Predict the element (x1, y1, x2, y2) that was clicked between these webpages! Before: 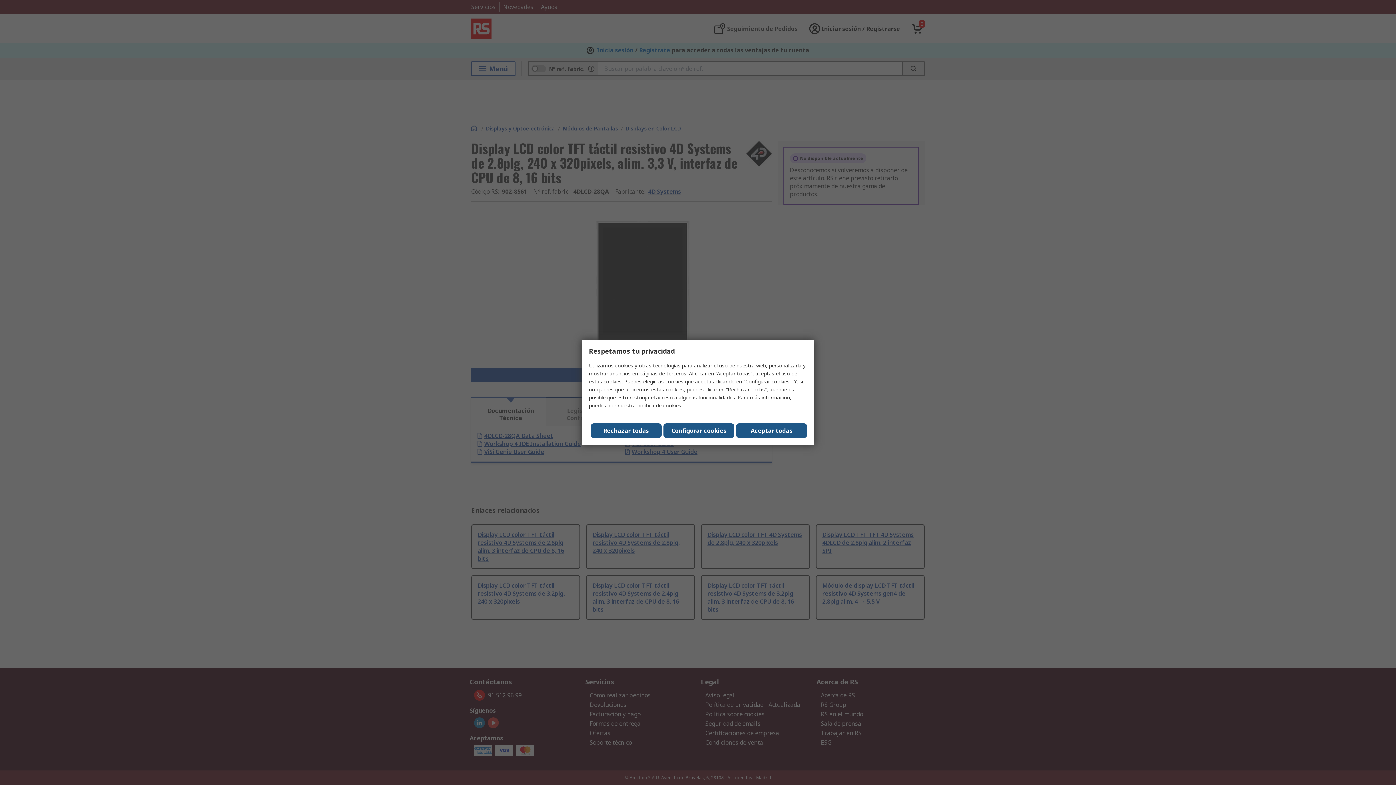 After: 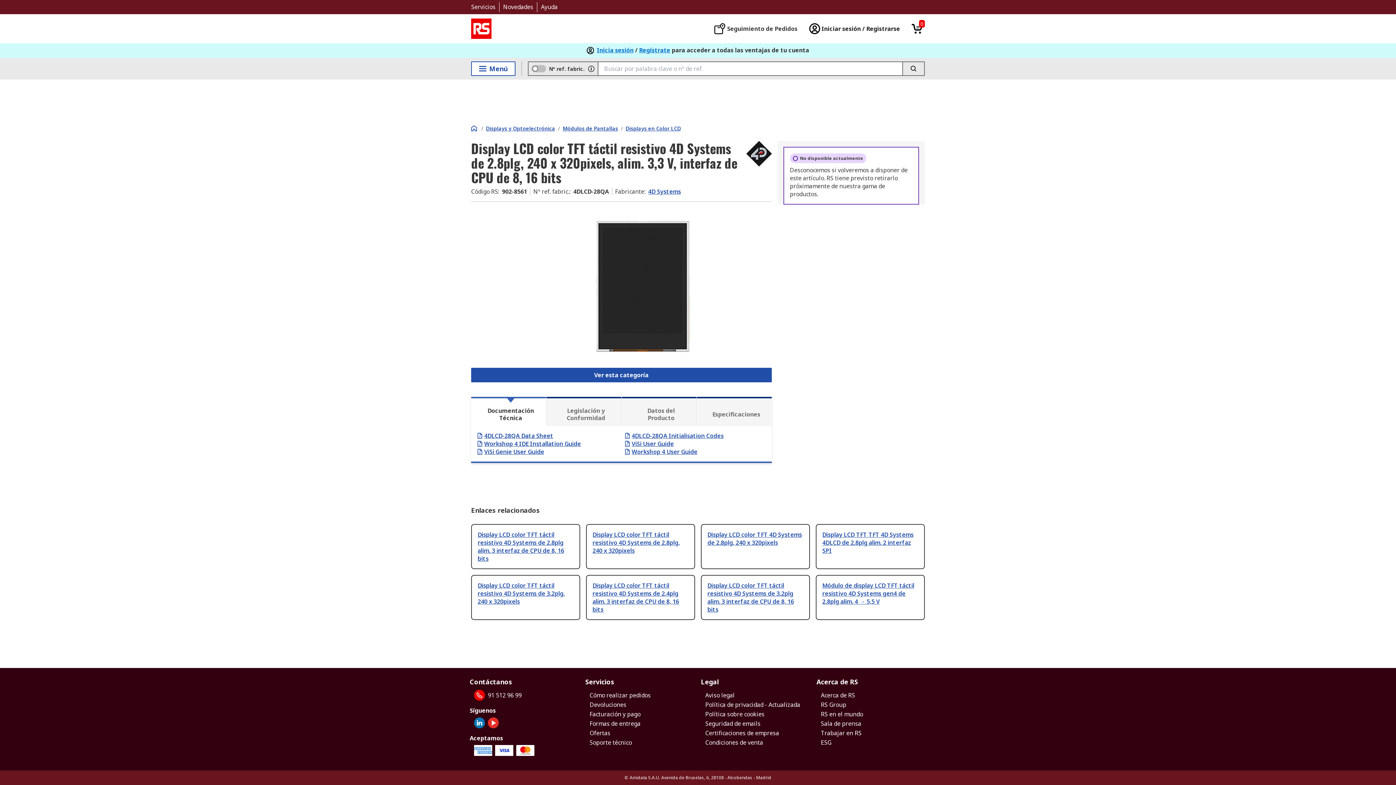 Action: bbox: (590, 423, 661, 438) label: Rechazar todas